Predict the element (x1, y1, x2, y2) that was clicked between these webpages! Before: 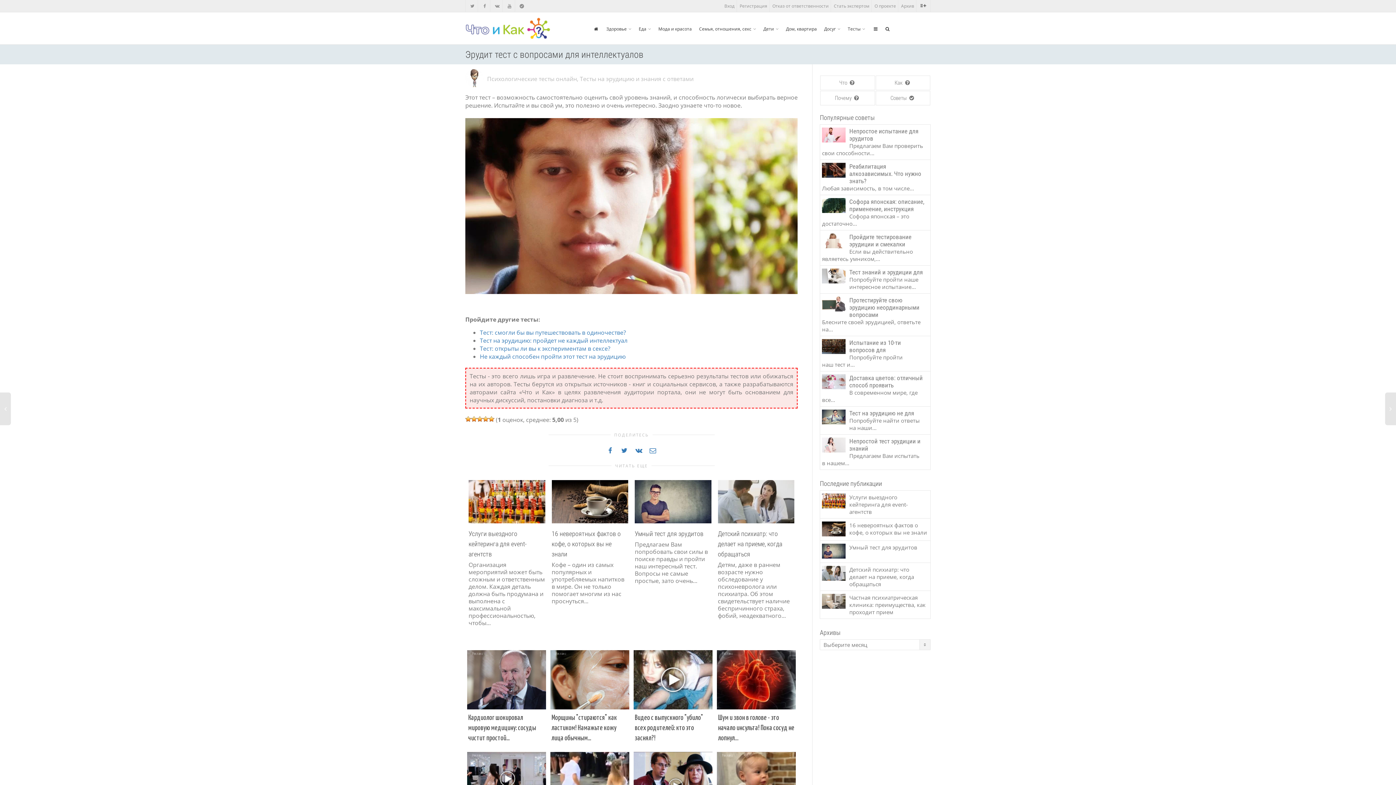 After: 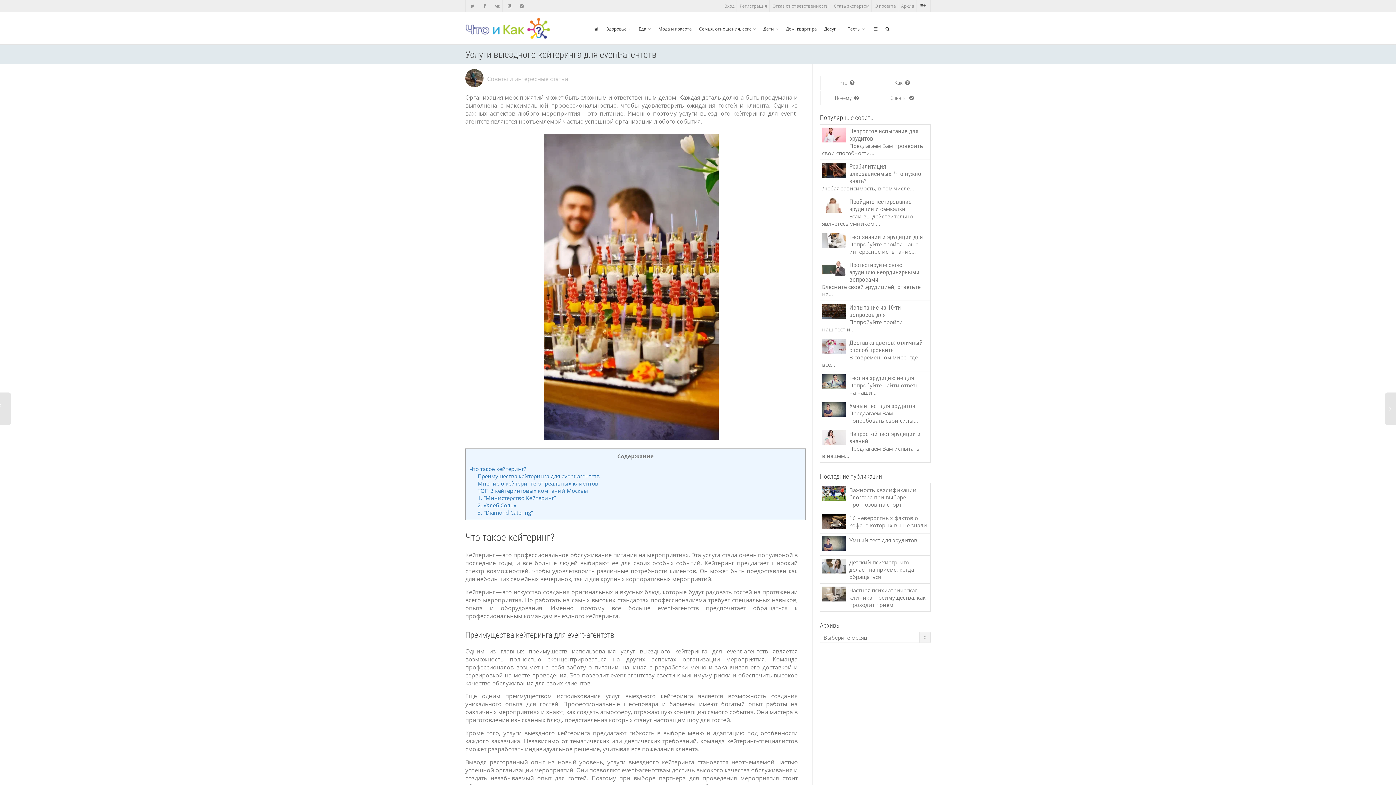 Action: bbox: (468, 523, 545, 561) label: Услуги выездного кейтеринга для event-агентств